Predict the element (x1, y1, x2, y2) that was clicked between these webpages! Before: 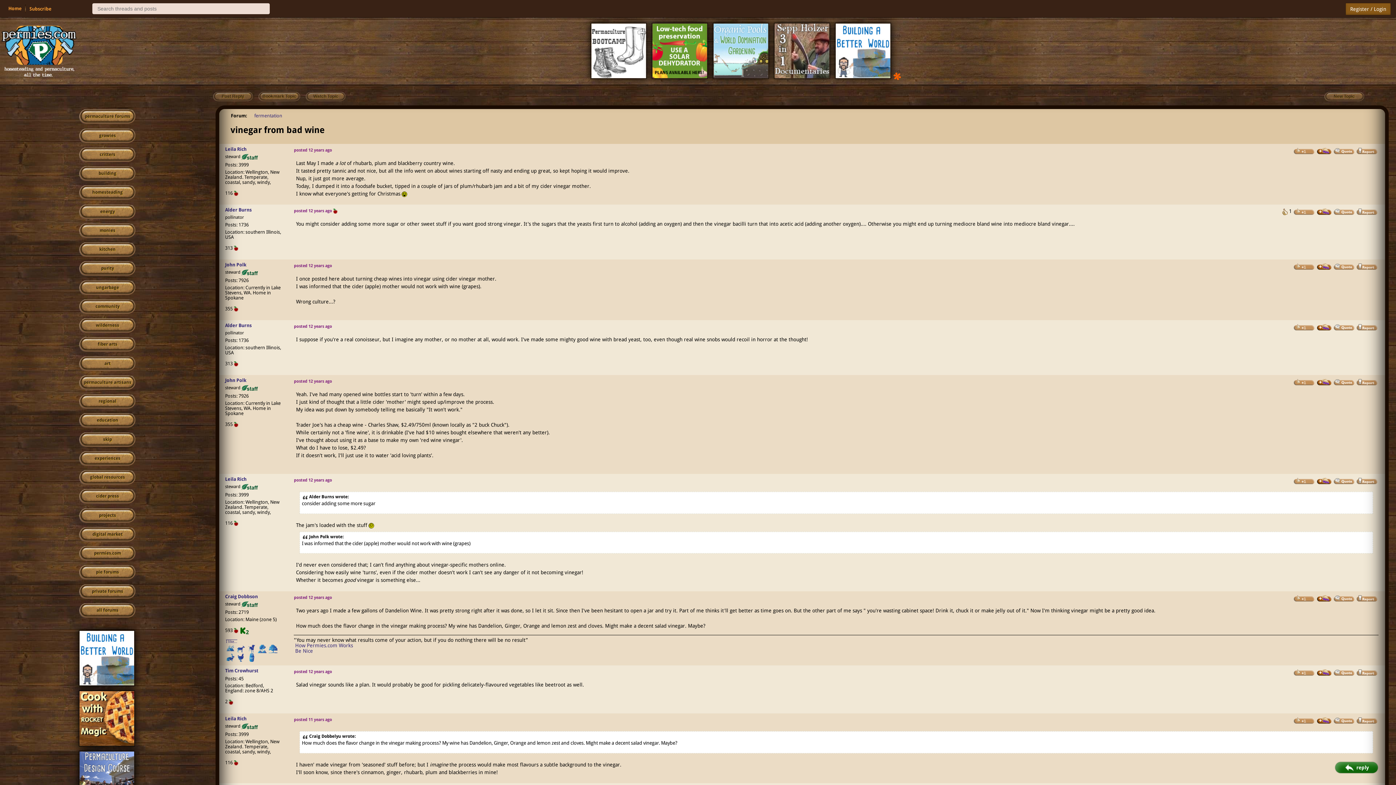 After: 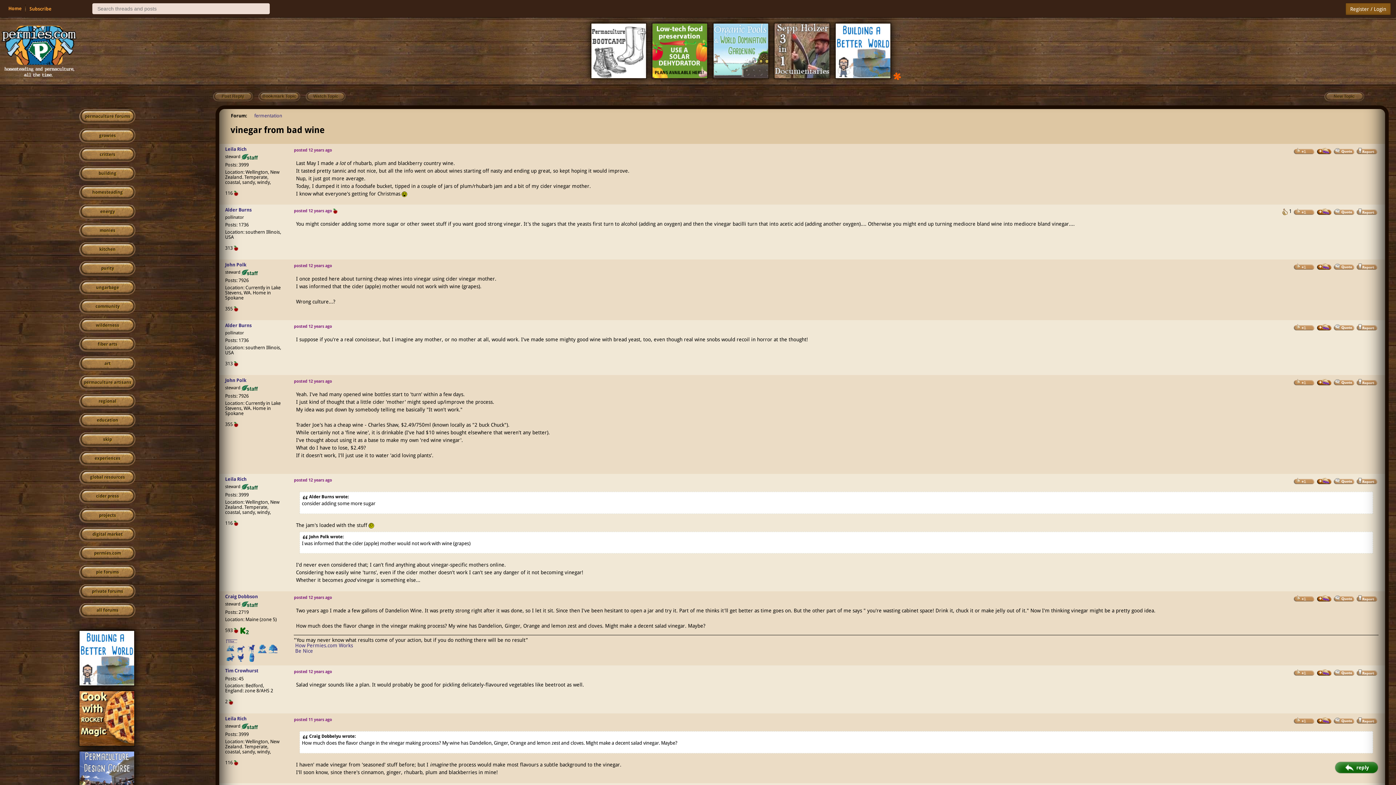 Action: bbox: (235, 654, 245, 660)